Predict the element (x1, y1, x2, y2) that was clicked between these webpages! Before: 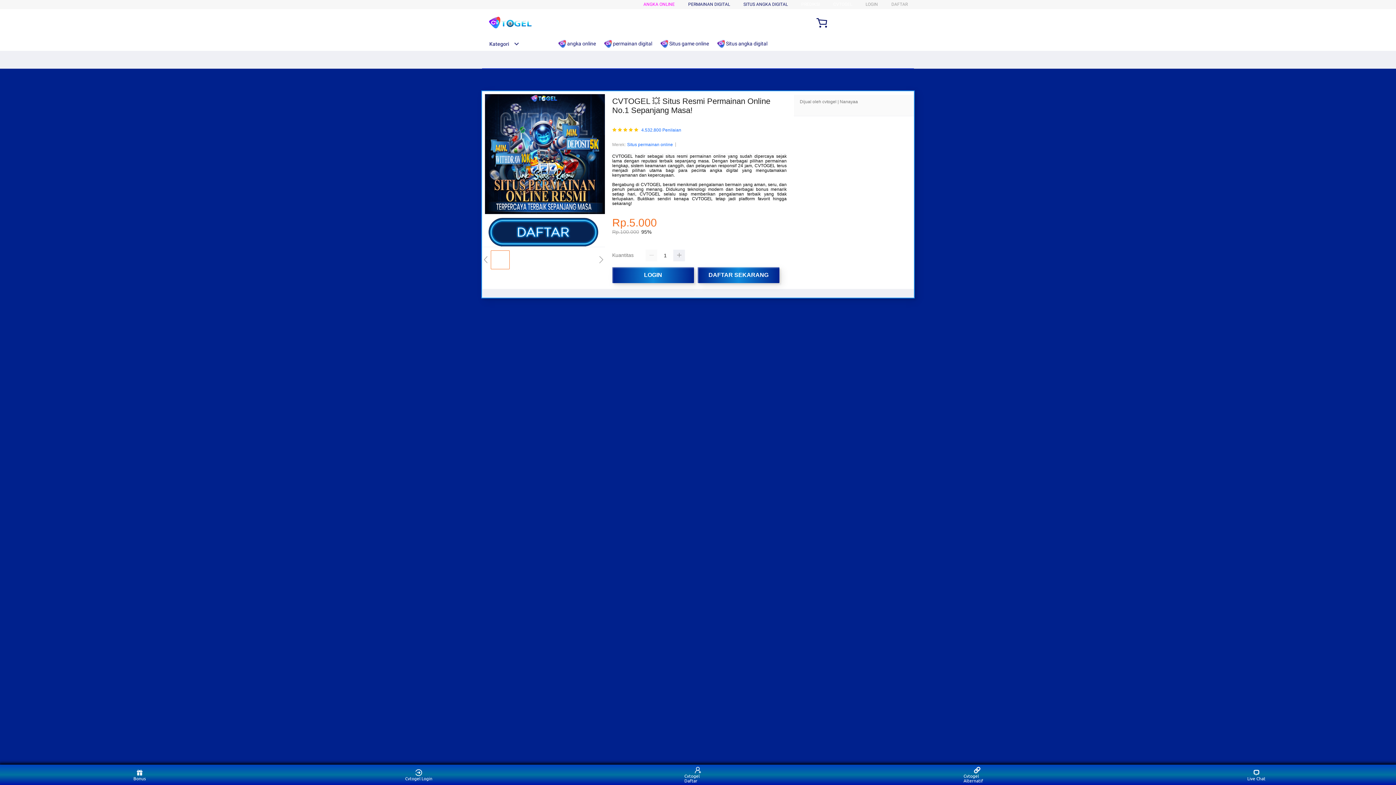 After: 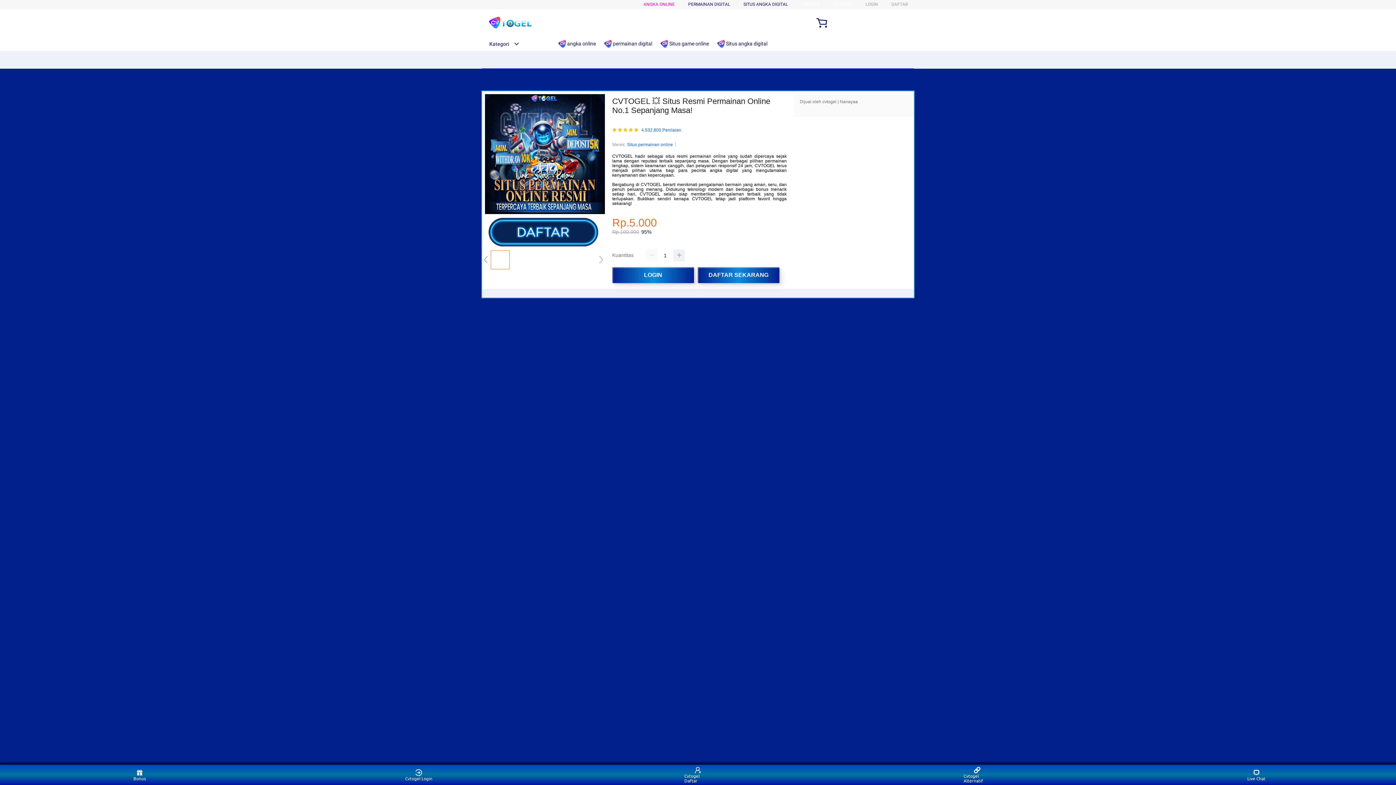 Action: bbox: (604, 36, 656, 50) label:  permainan digital